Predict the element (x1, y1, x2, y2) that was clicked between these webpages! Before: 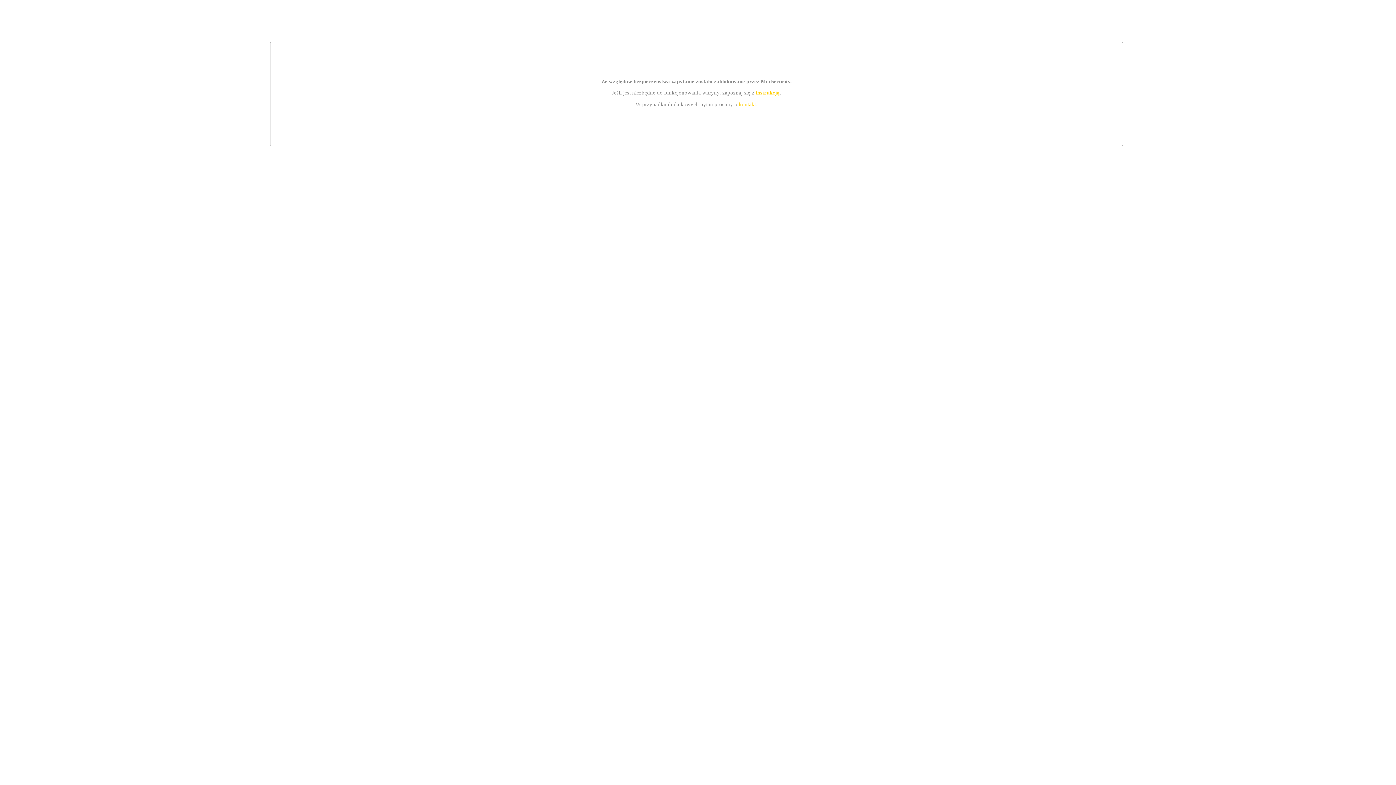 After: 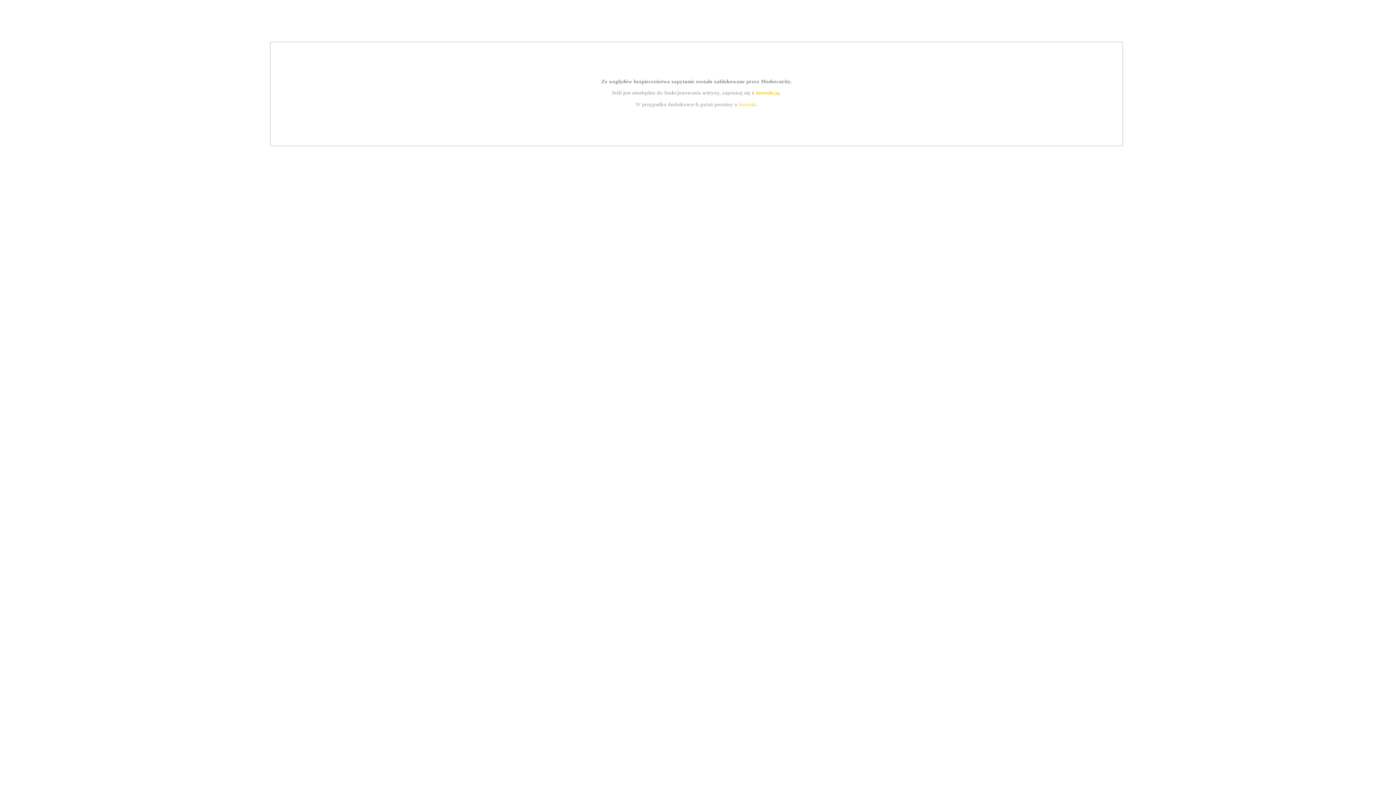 Action: label: kontakt bbox: (739, 101, 756, 107)